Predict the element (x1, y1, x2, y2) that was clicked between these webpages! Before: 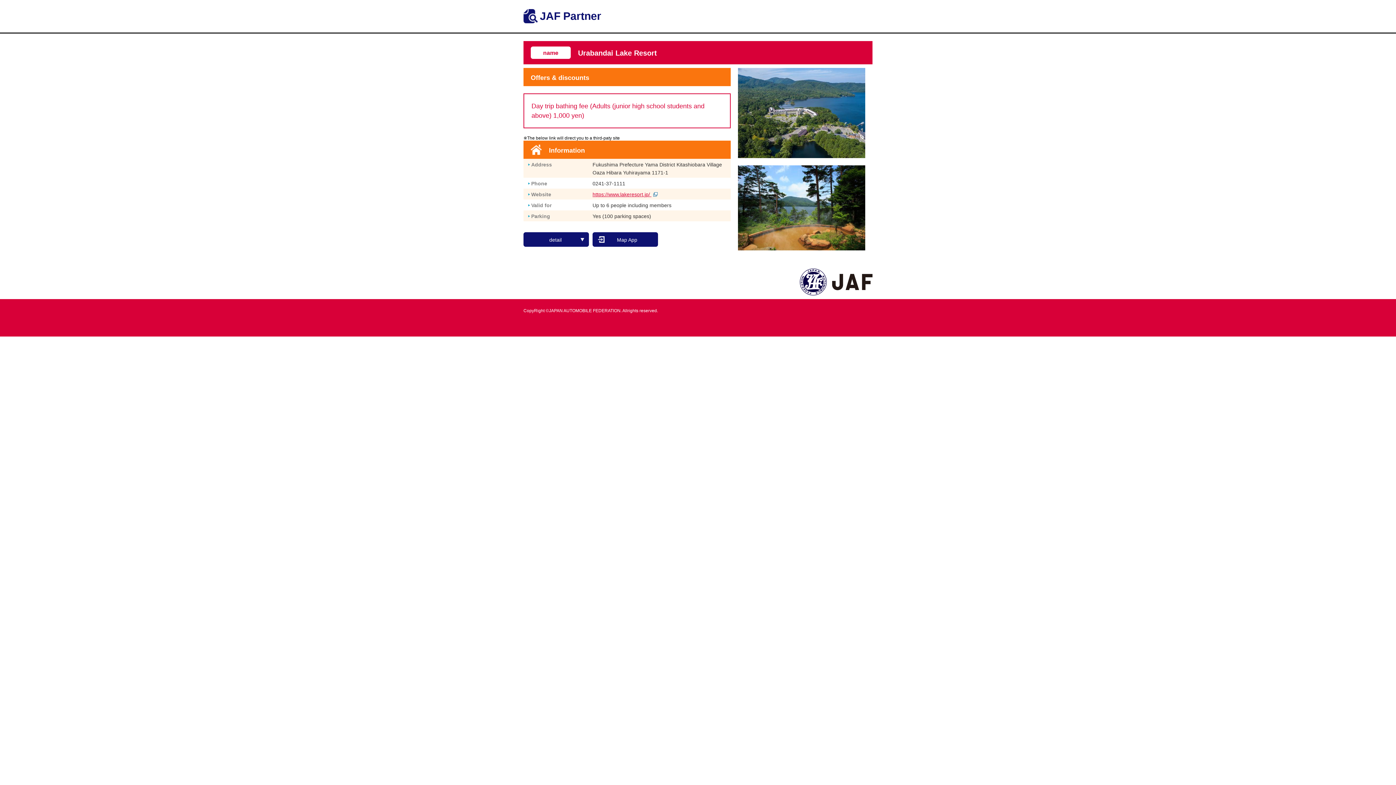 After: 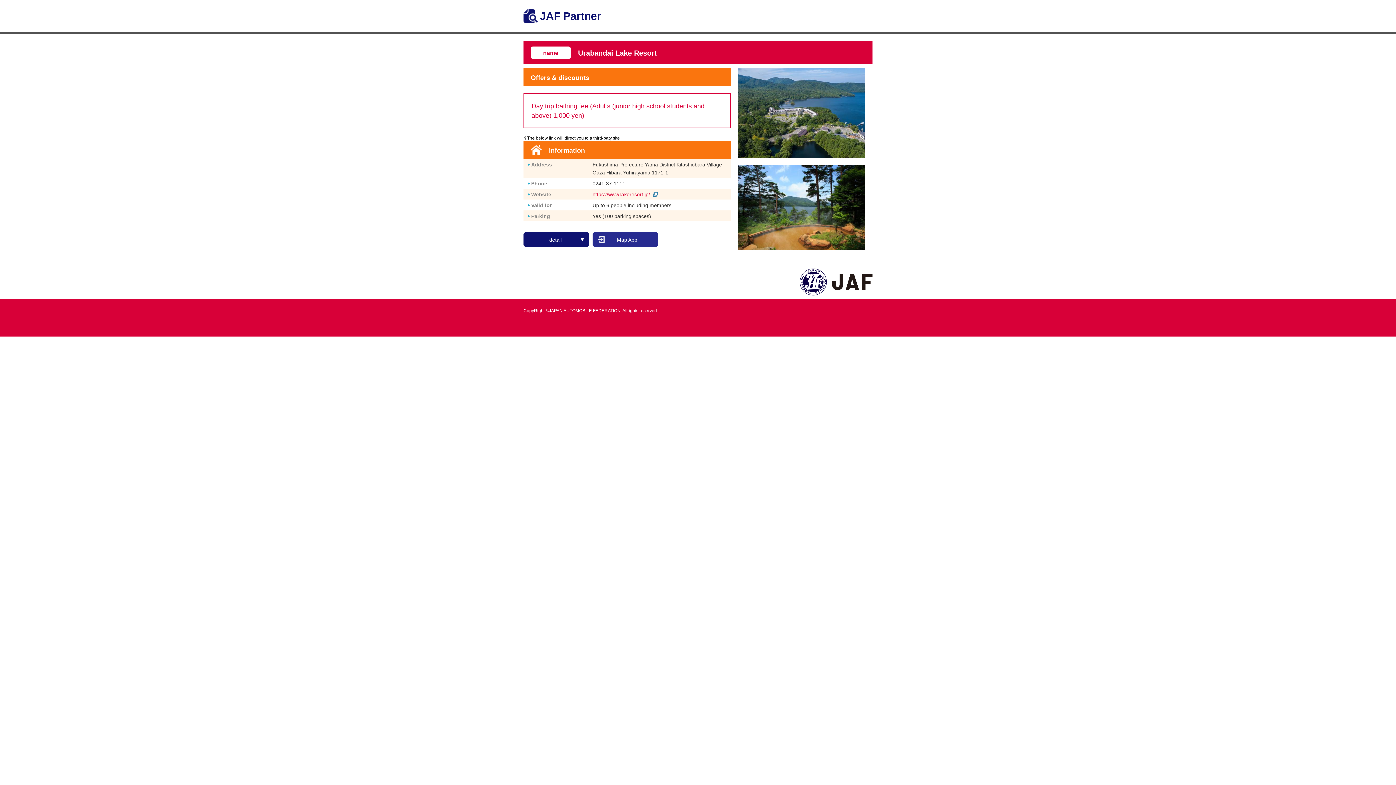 Action: label: Map App bbox: (592, 232, 658, 246)